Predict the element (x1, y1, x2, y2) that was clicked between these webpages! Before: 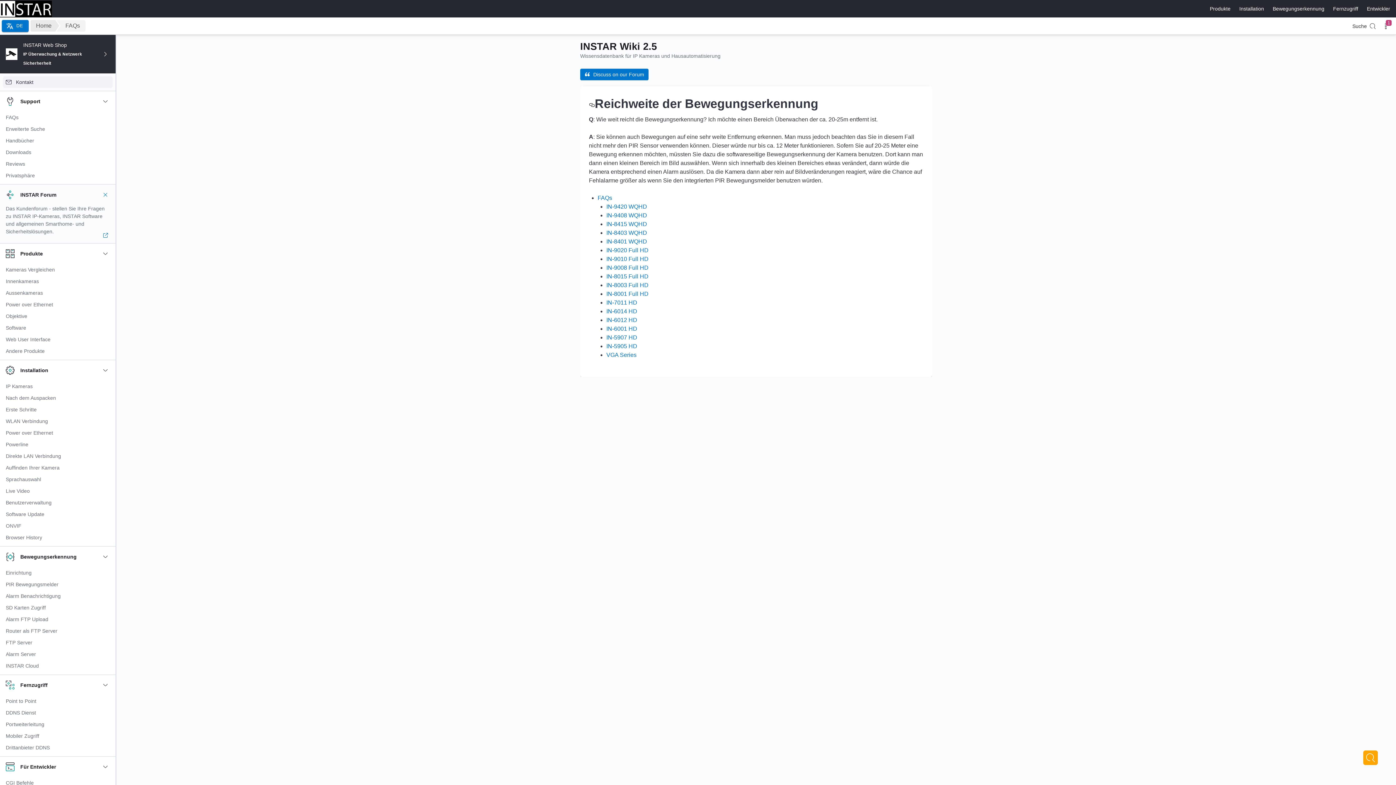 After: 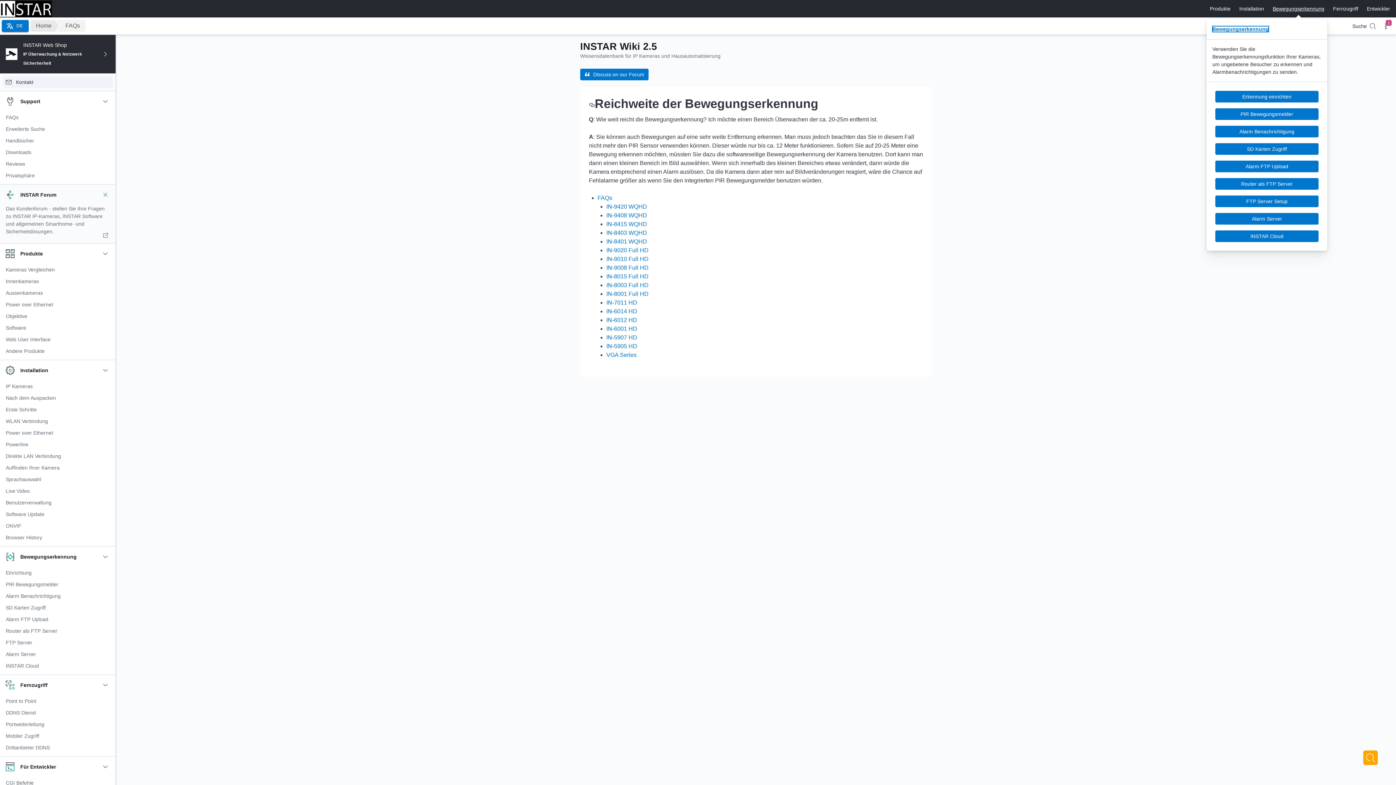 Action: label: INSTAR Motion Detection Menu bbox: (1270, 1, 1327, 15)